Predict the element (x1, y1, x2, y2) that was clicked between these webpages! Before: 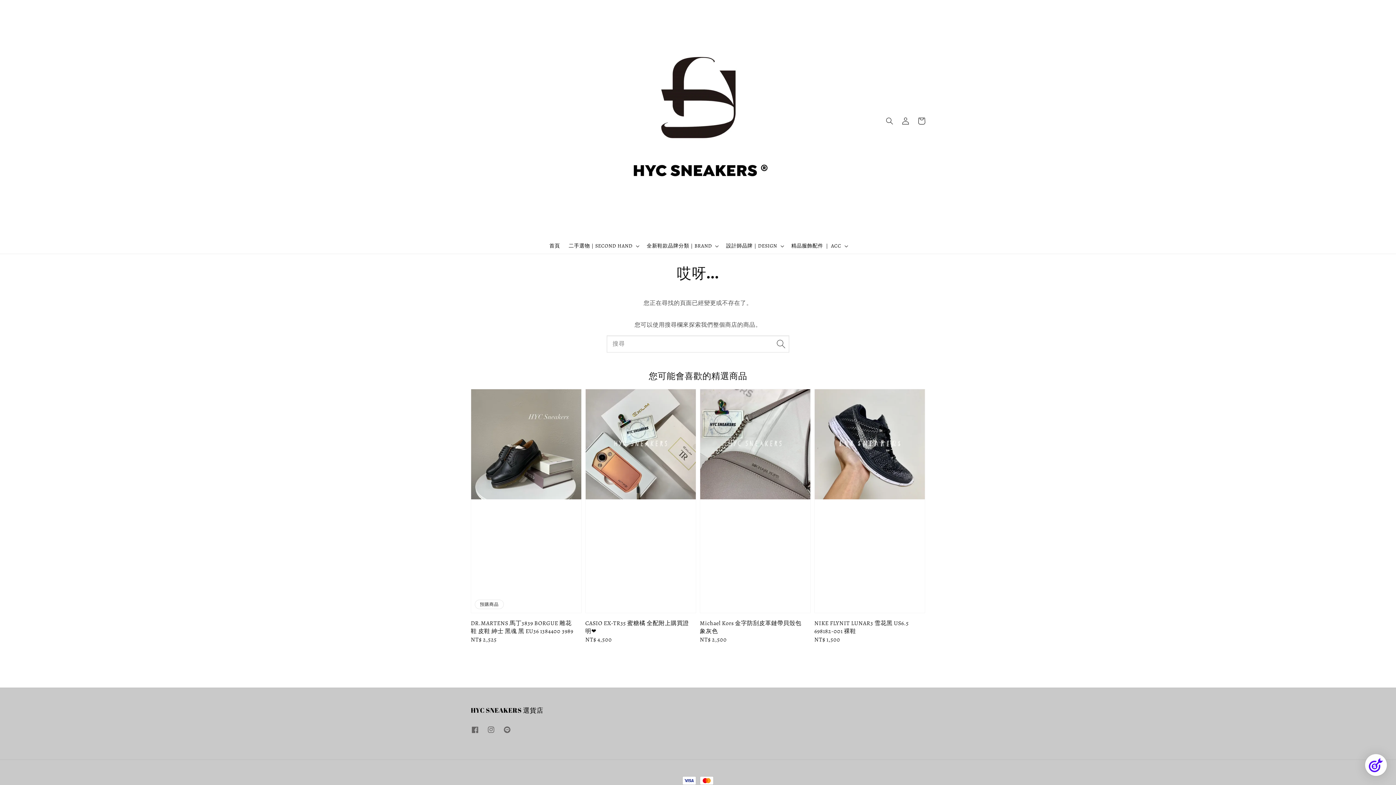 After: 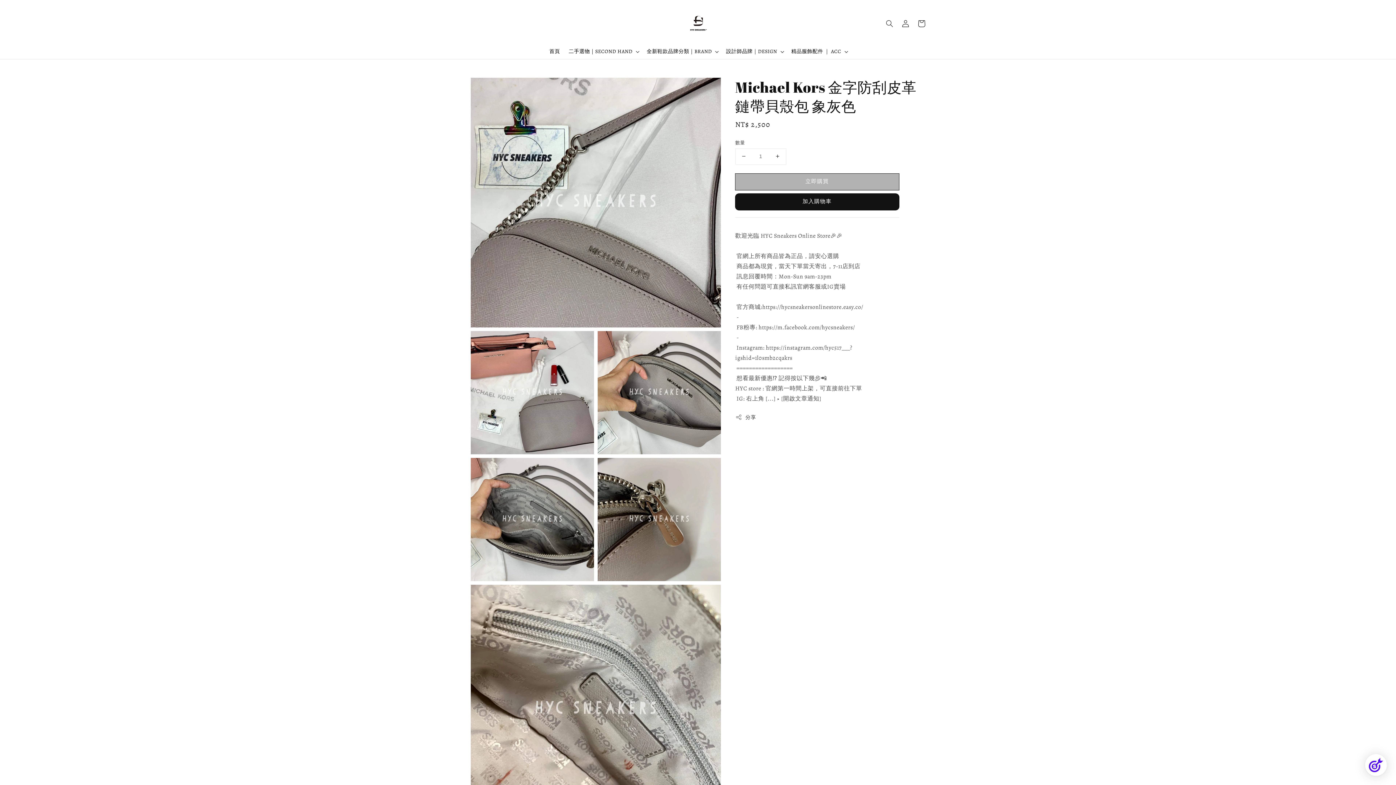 Action: label: Michael Kors 金字防刮皮革鏈帶貝殼包 象灰色
Regular price
NT$ 2,500 bbox: (700, 389, 810, 644)